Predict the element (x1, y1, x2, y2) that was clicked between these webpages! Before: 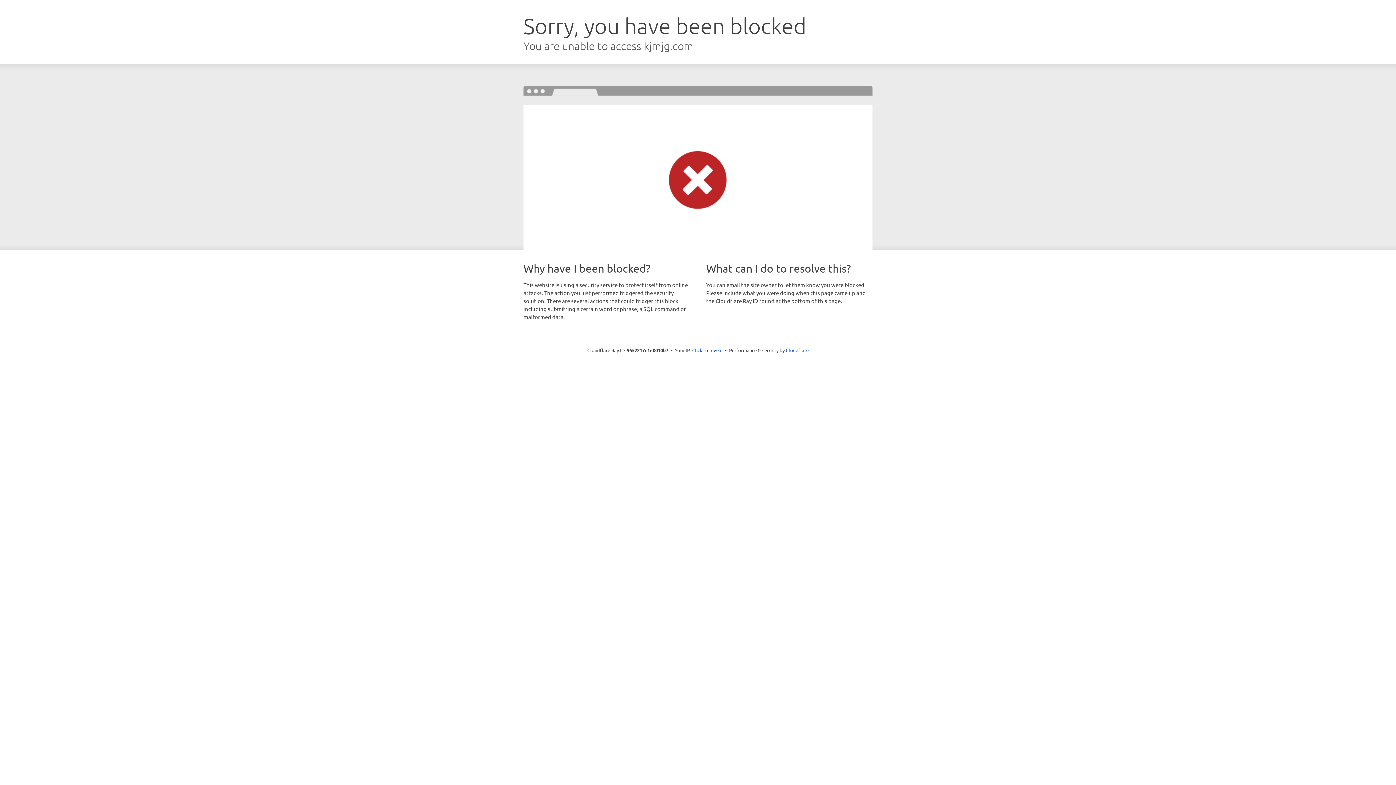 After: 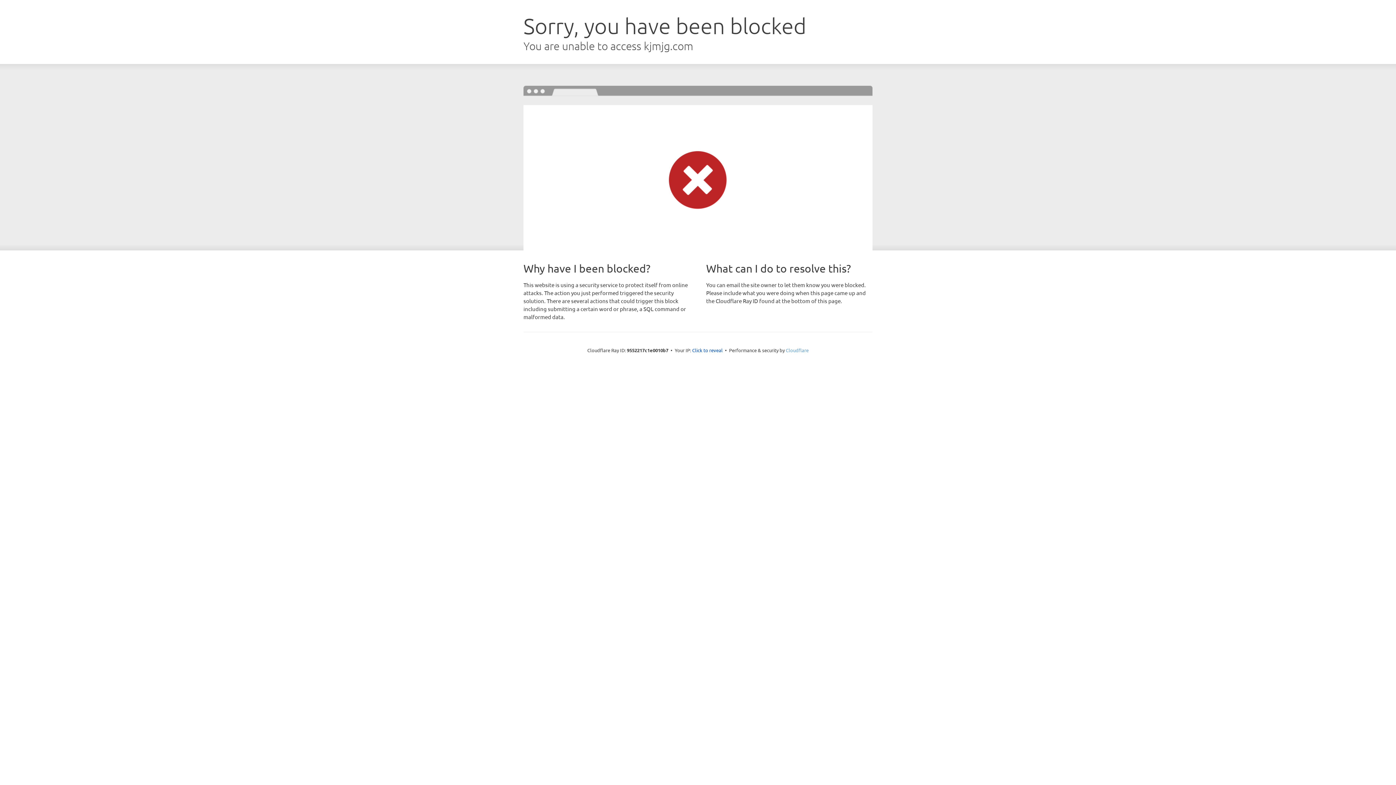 Action: bbox: (786, 347, 808, 353) label: Cloudflare